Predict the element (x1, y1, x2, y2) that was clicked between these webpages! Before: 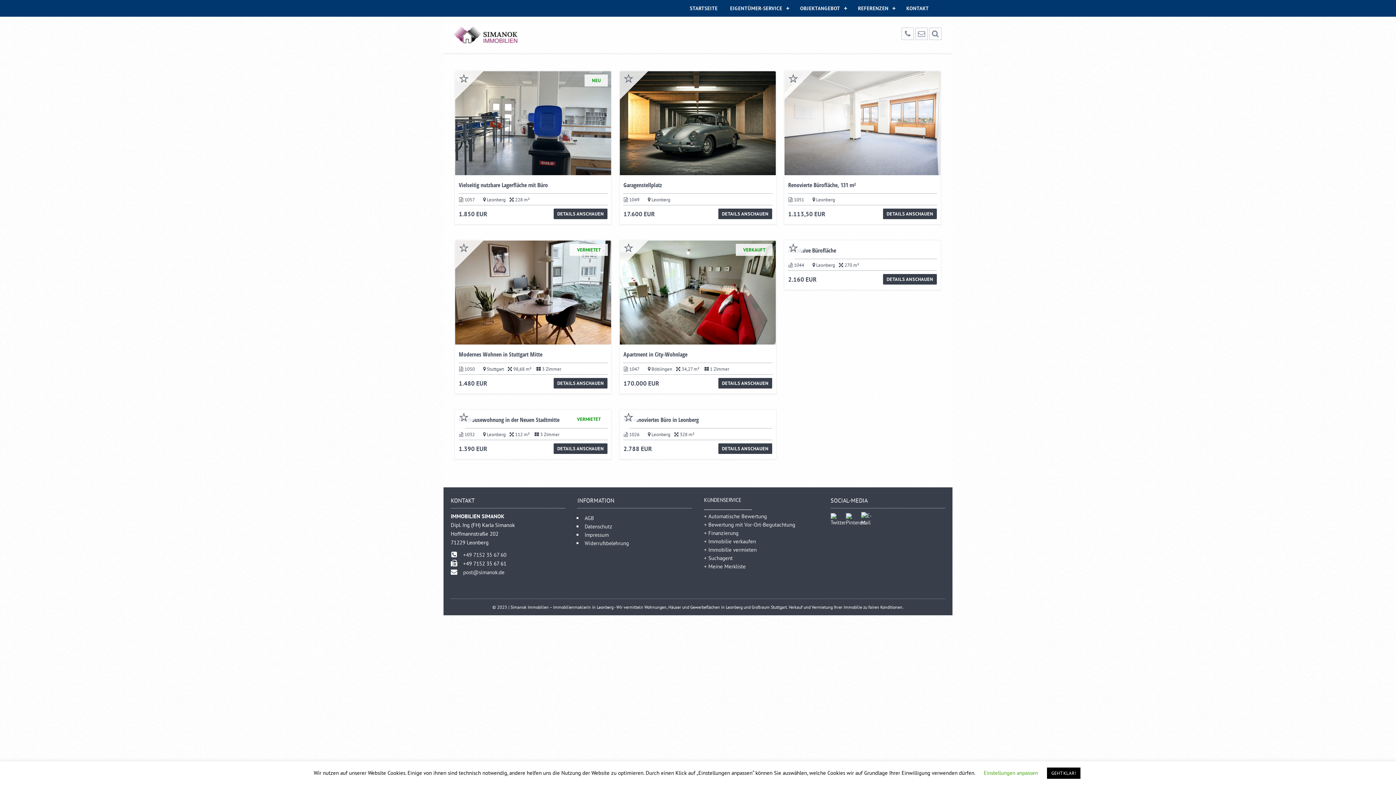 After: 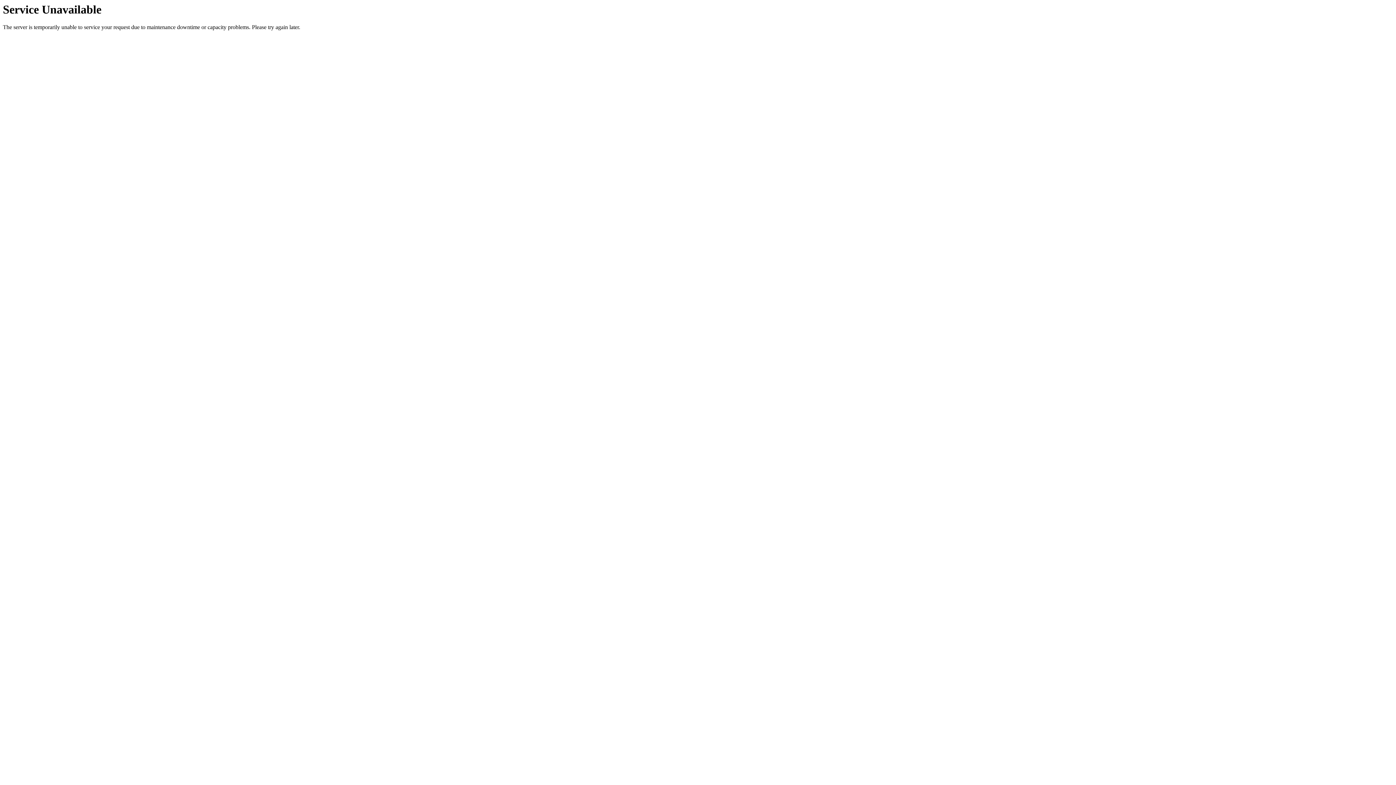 Action: bbox: (458, 181, 548, 189) label: Vielseitig nutzbare Lagerfläche mit Büro